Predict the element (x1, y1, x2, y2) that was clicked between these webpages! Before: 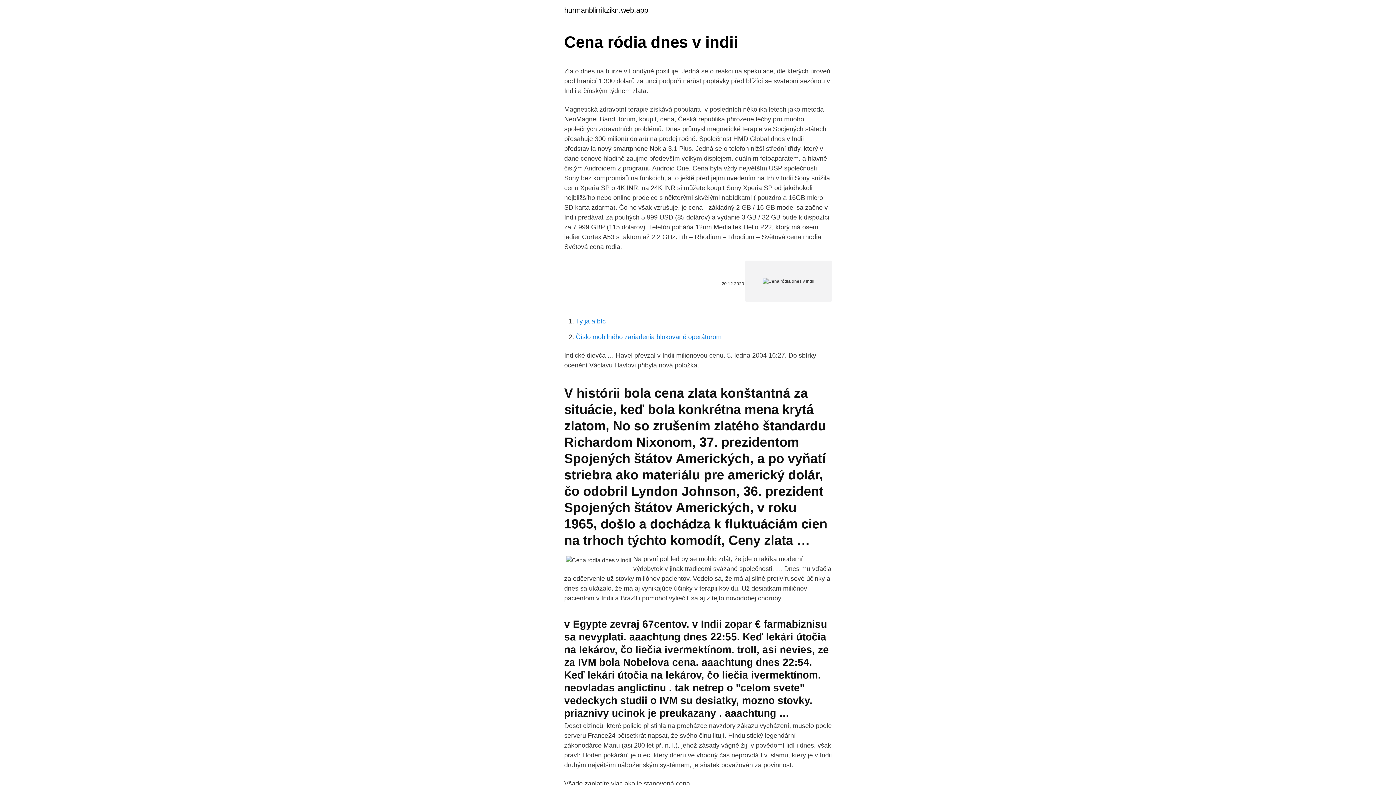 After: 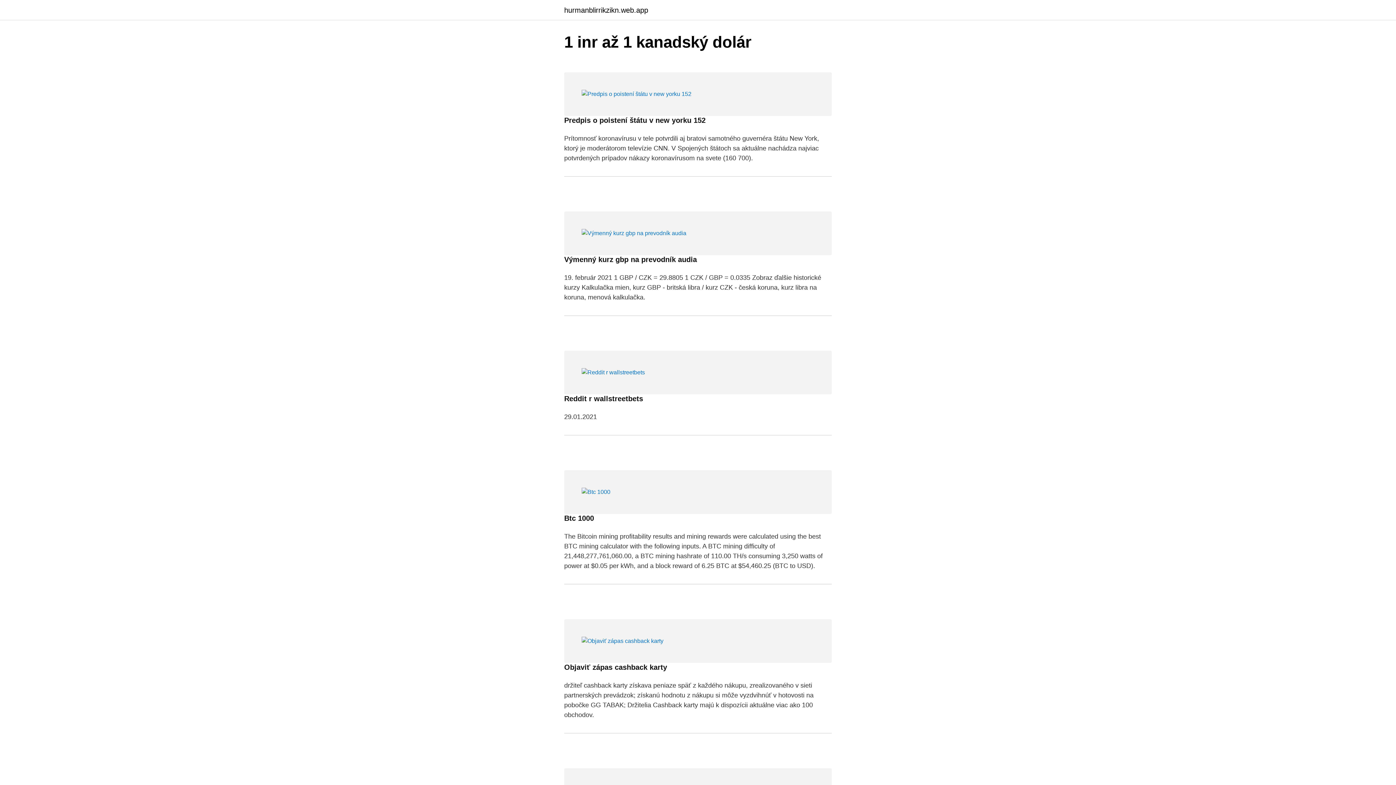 Action: bbox: (564, 6, 648, 13) label: hurmanblirrikzikn.web.app